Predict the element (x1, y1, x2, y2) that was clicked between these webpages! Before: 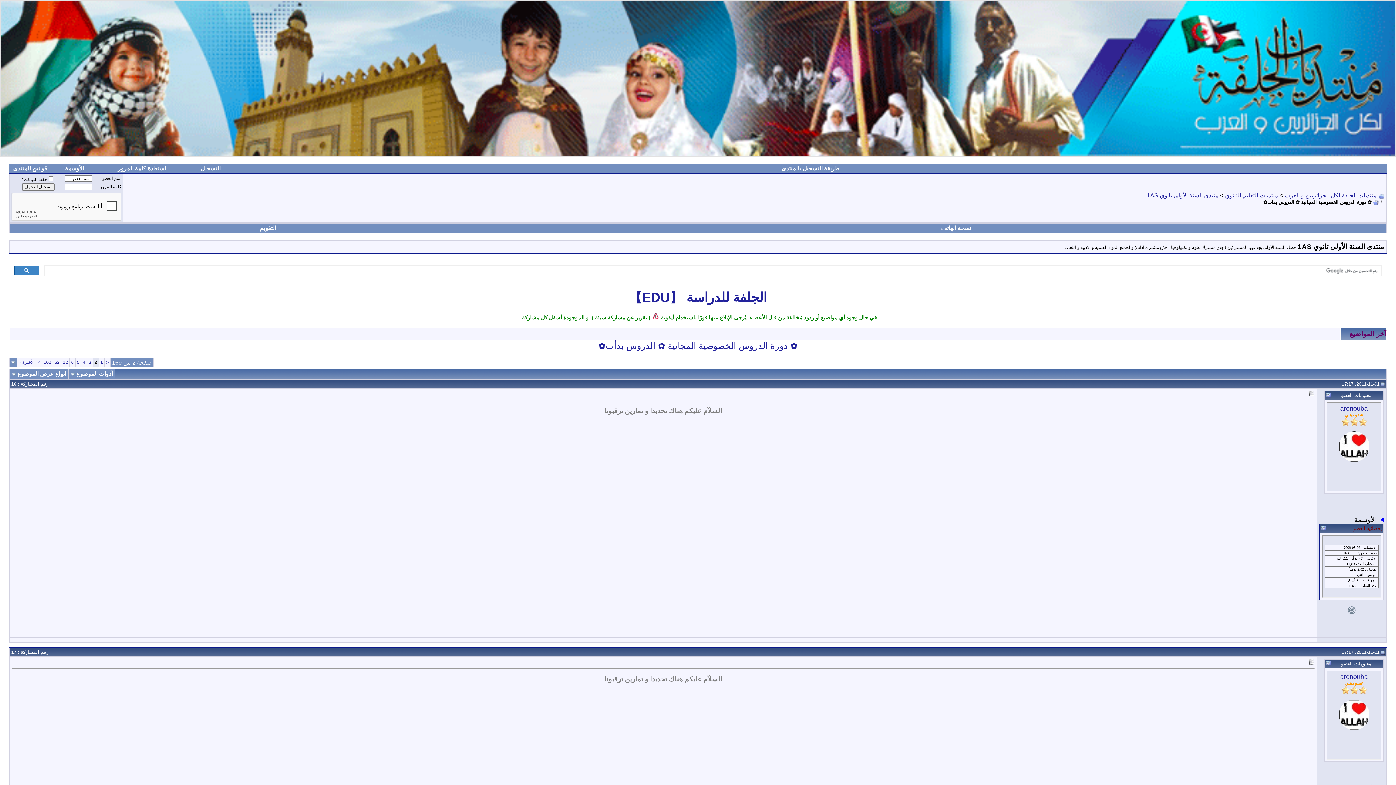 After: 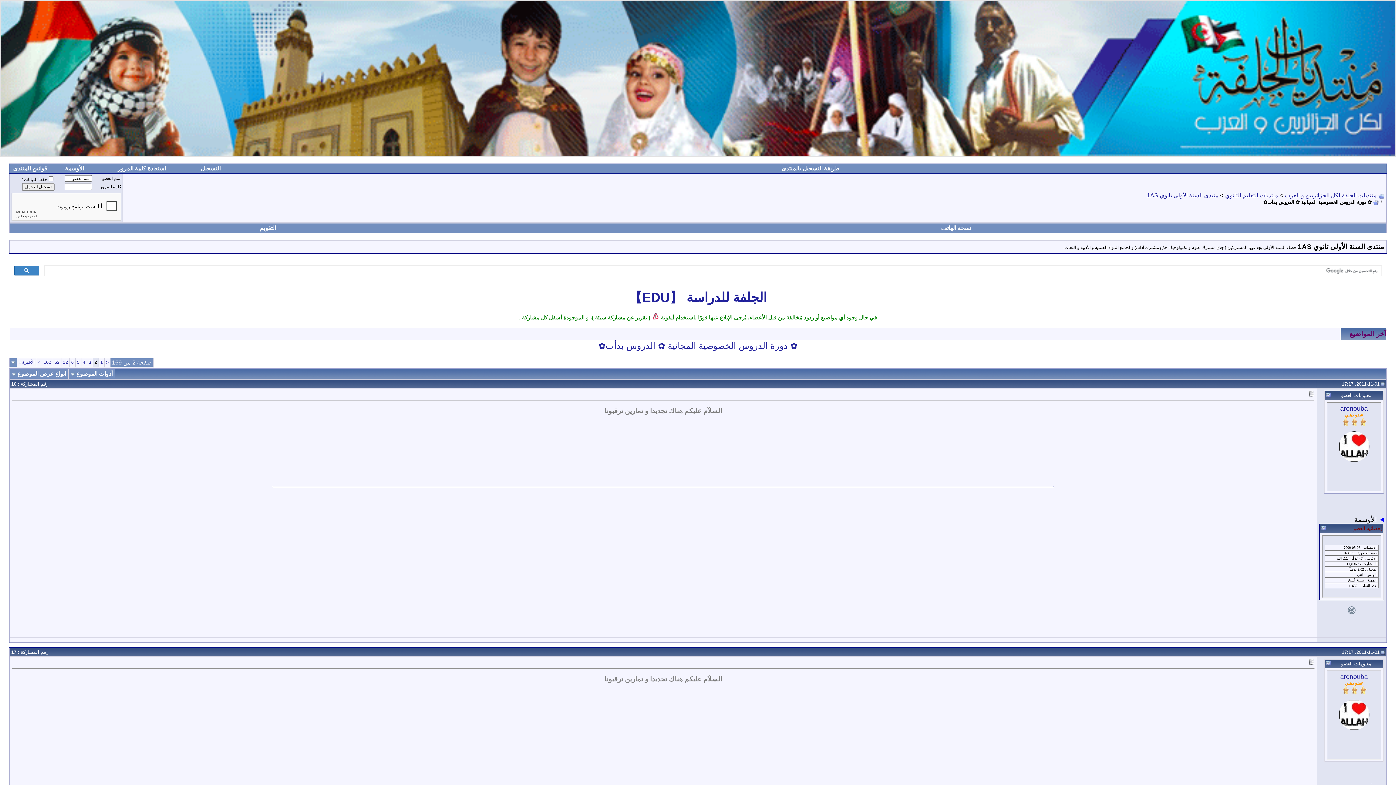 Action: bbox: (1378, 193, 1384, 200)